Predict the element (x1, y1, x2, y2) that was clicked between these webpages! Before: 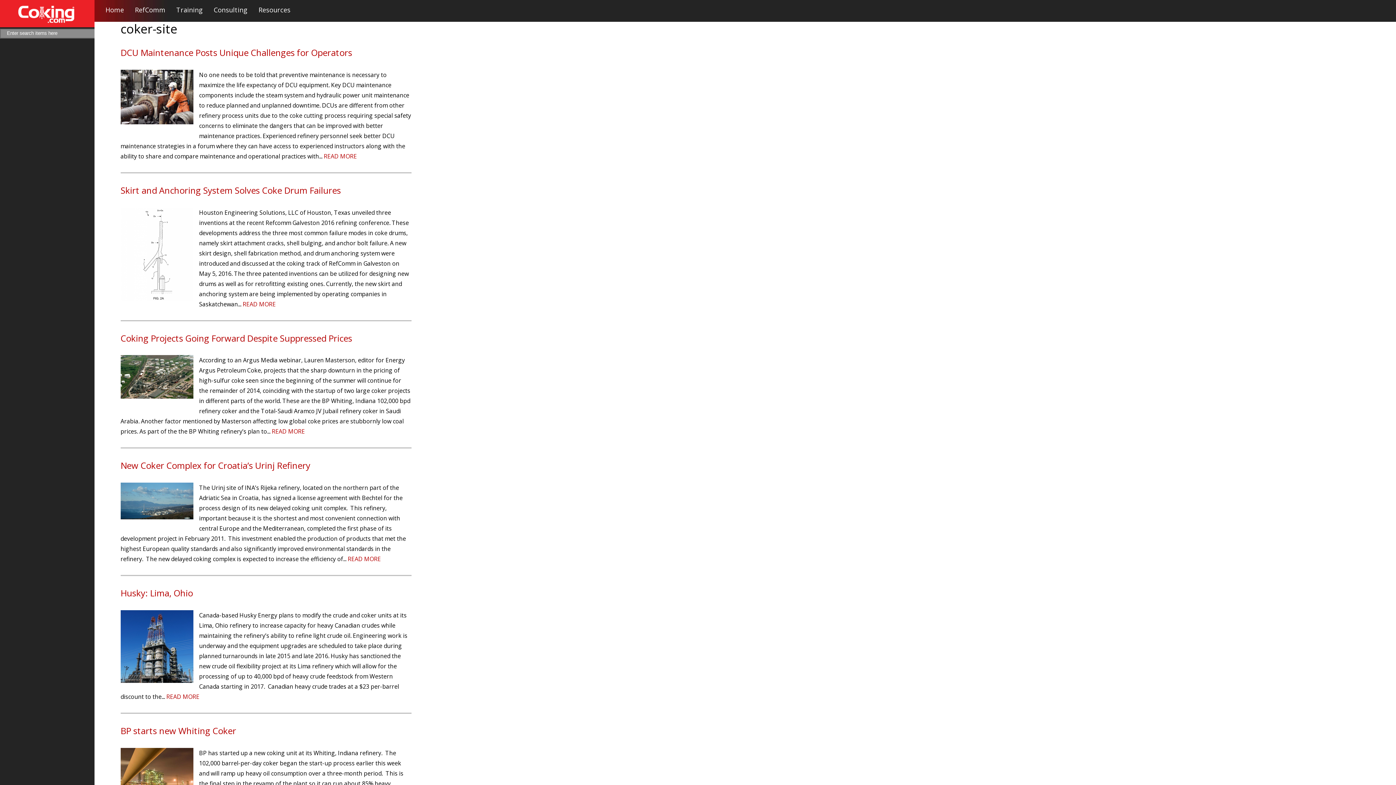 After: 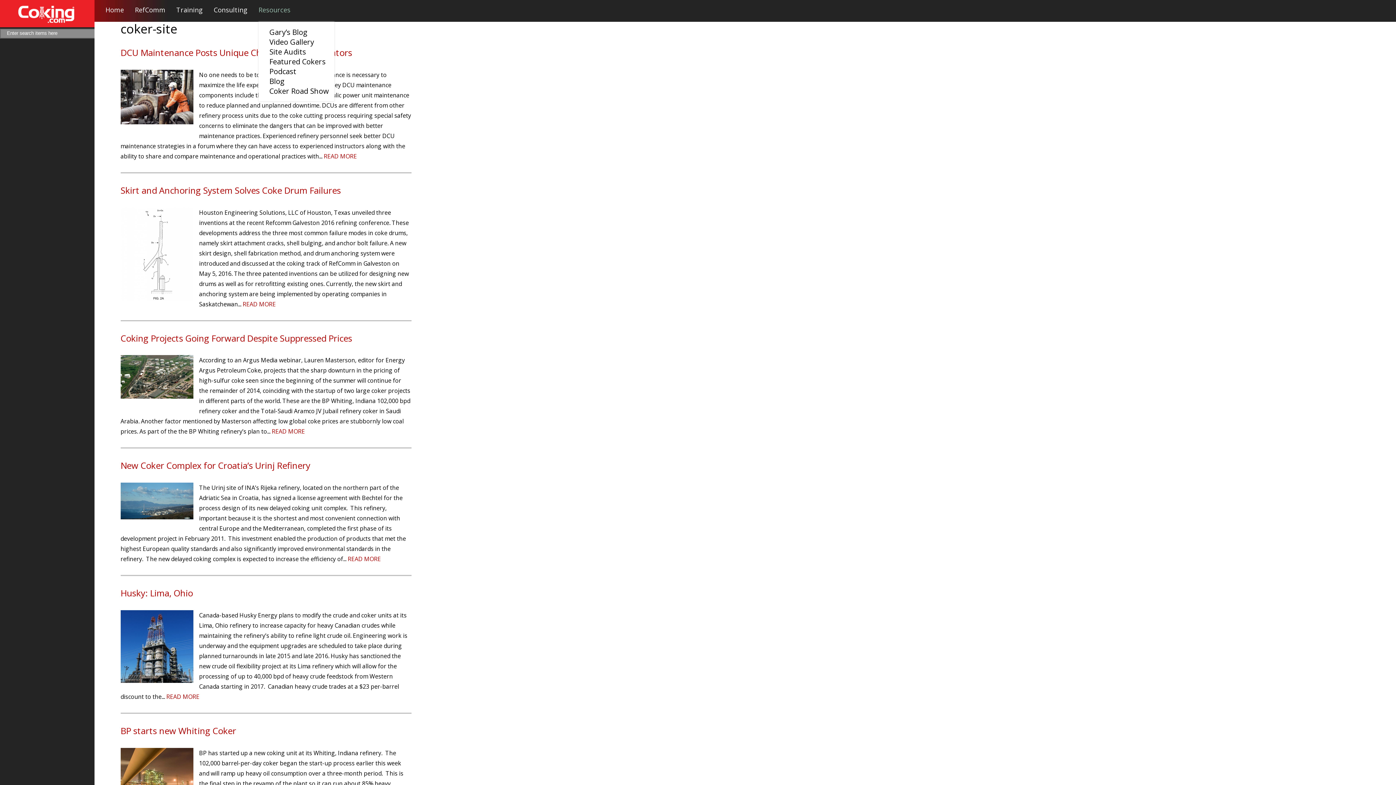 Action: label: Resources bbox: (258, 5, 290, 14)